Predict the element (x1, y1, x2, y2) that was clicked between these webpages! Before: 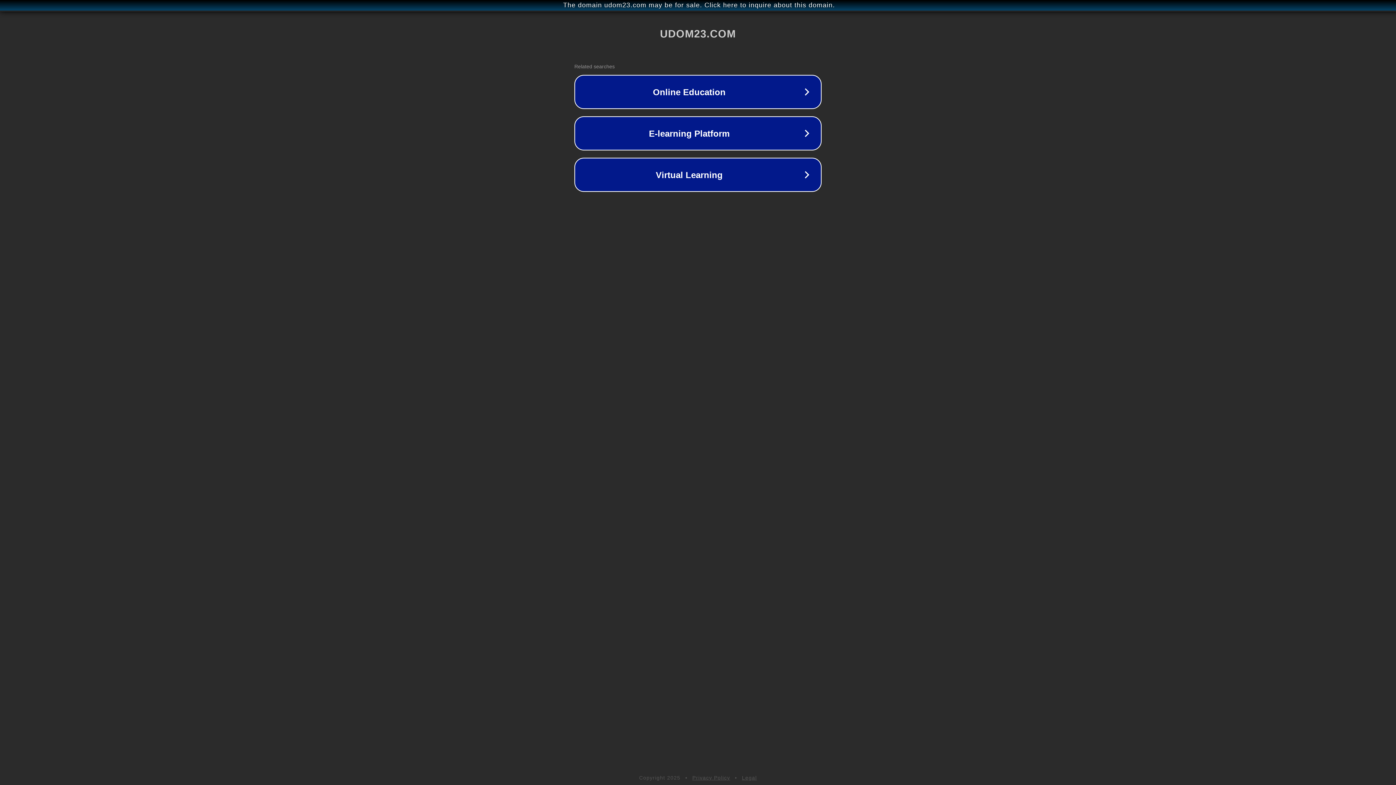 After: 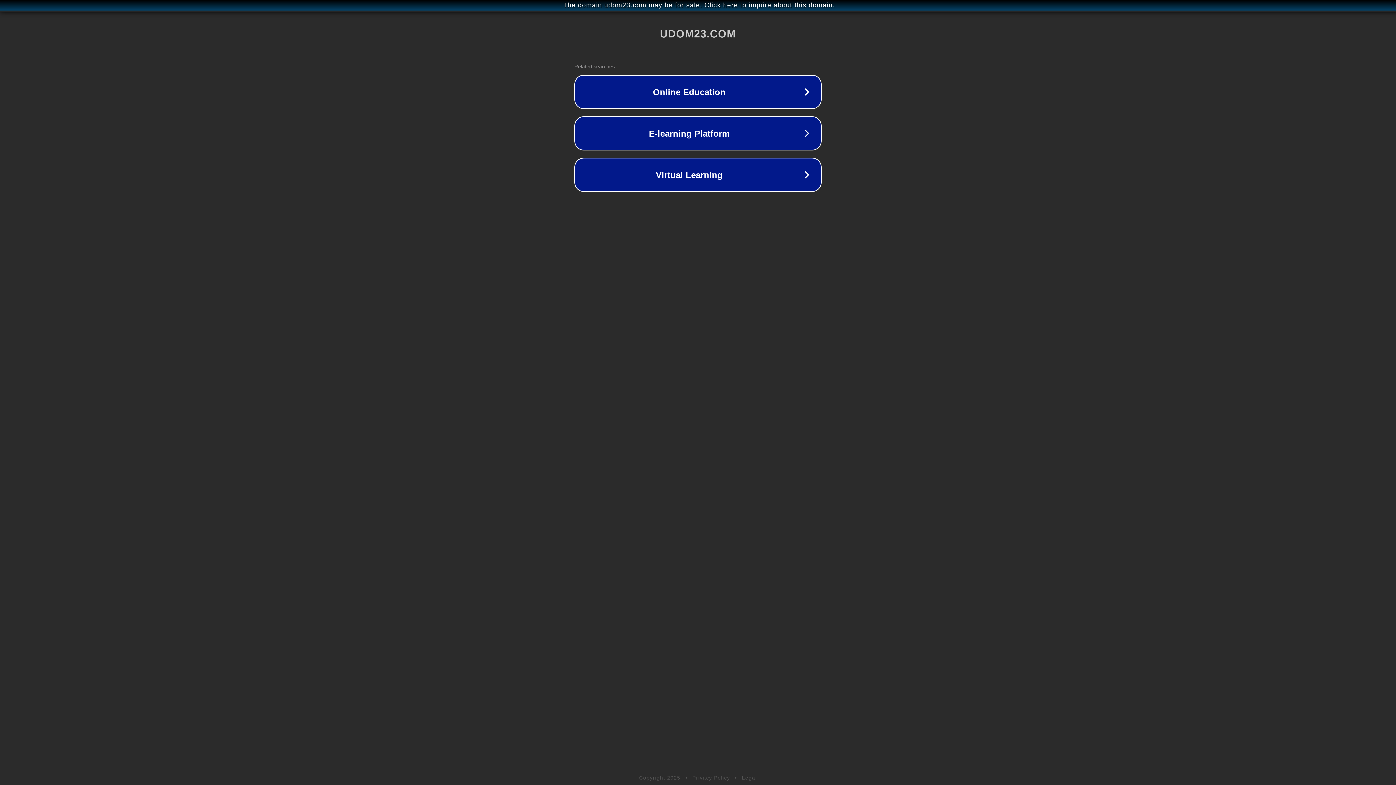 Action: bbox: (742, 775, 757, 781) label: Legal